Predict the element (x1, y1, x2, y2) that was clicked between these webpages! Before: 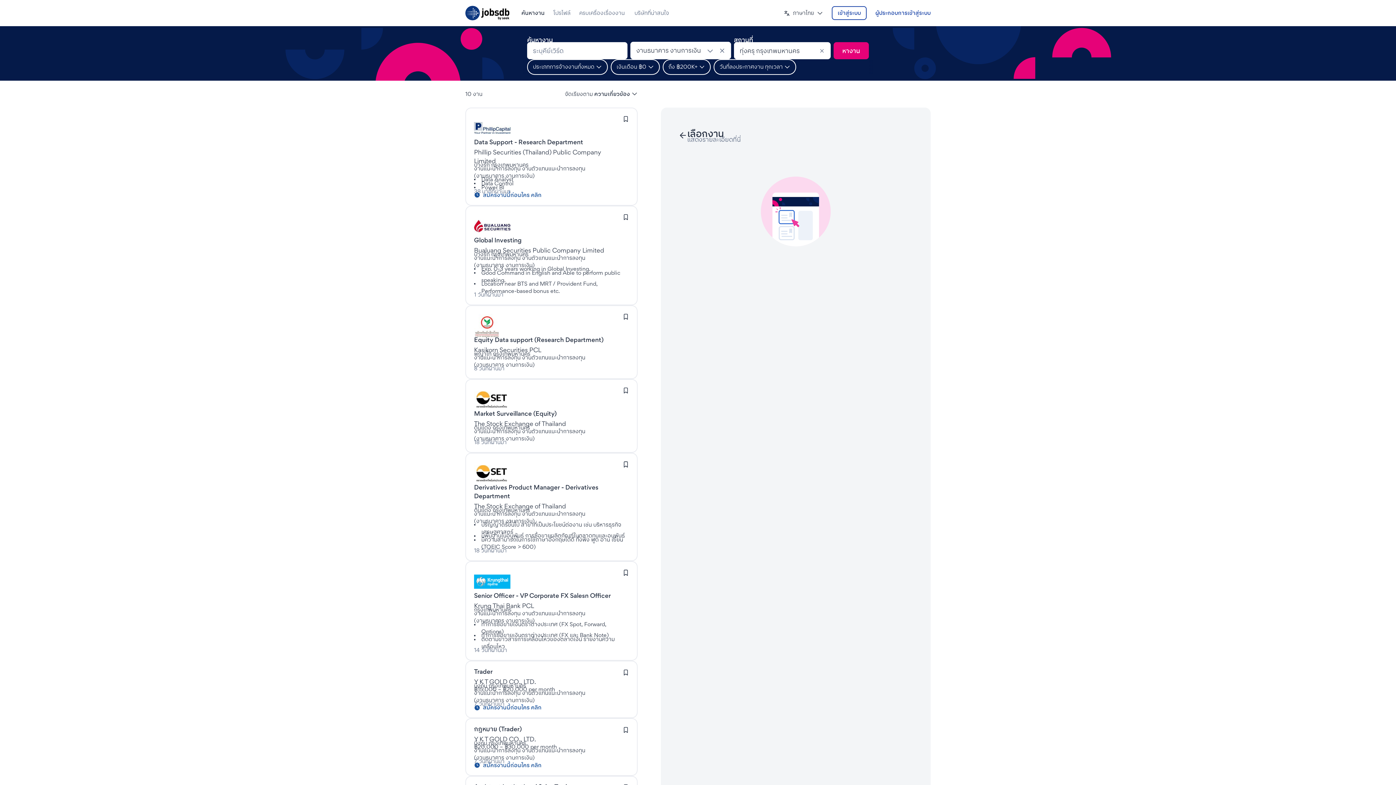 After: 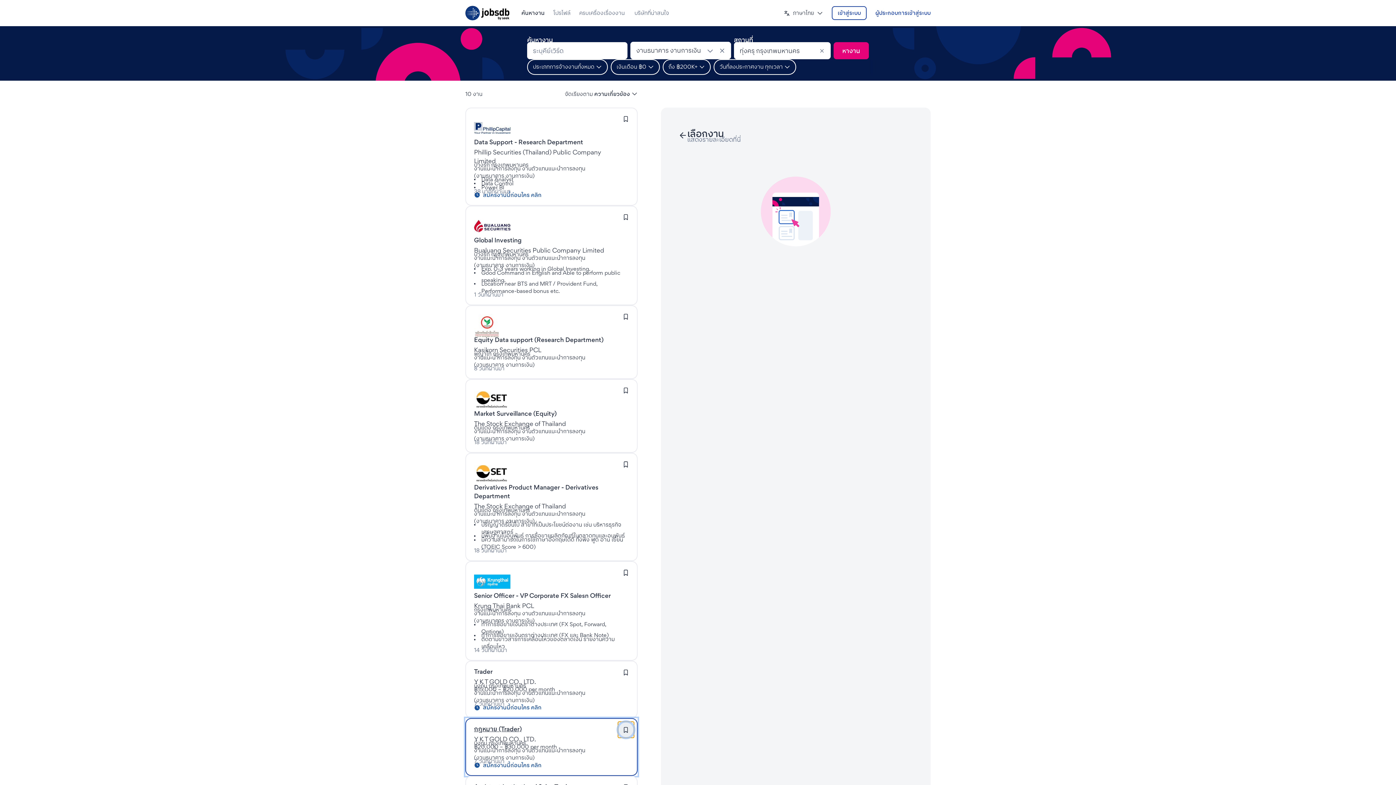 Action: bbox: (618, 723, 633, 737) label: เข้าสู่ระบบเพื่อบันทึกงานนี้